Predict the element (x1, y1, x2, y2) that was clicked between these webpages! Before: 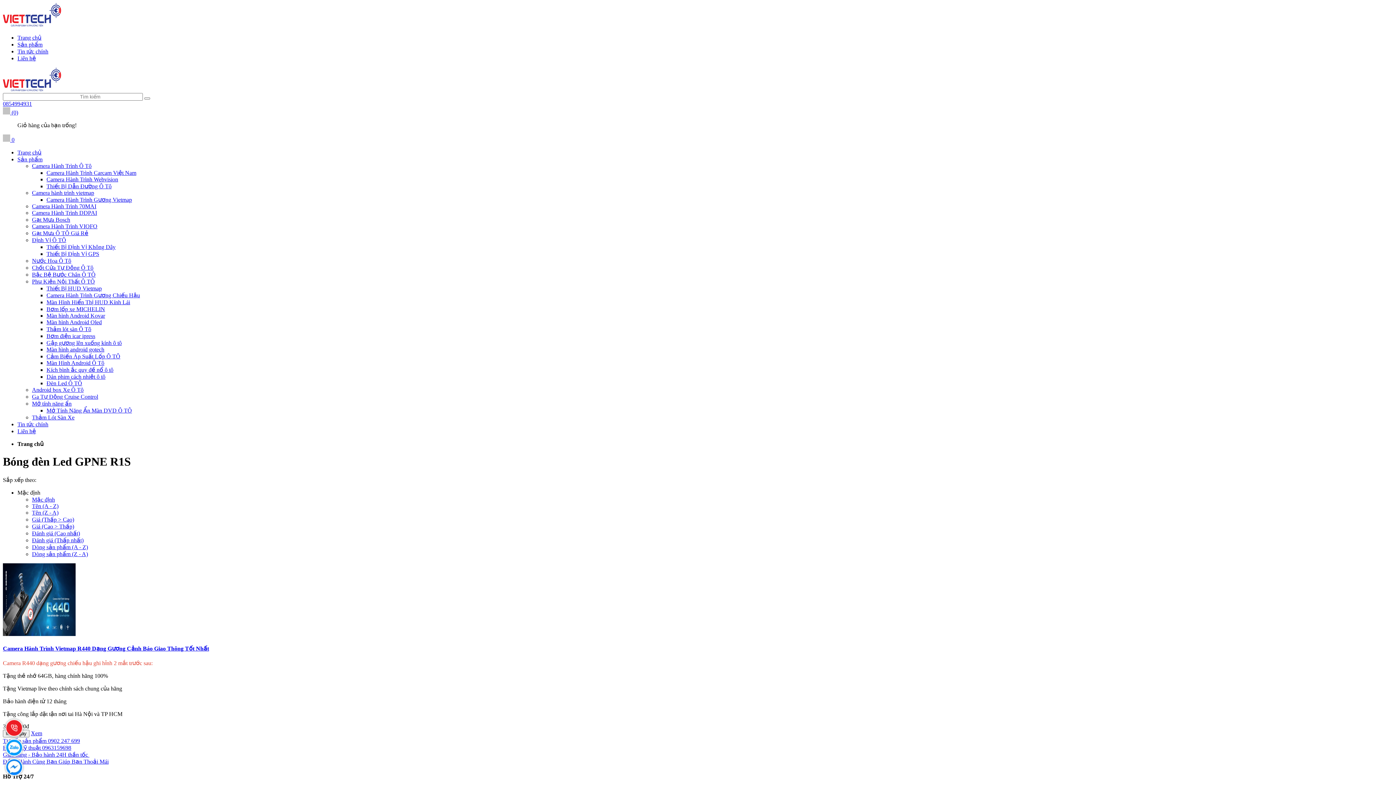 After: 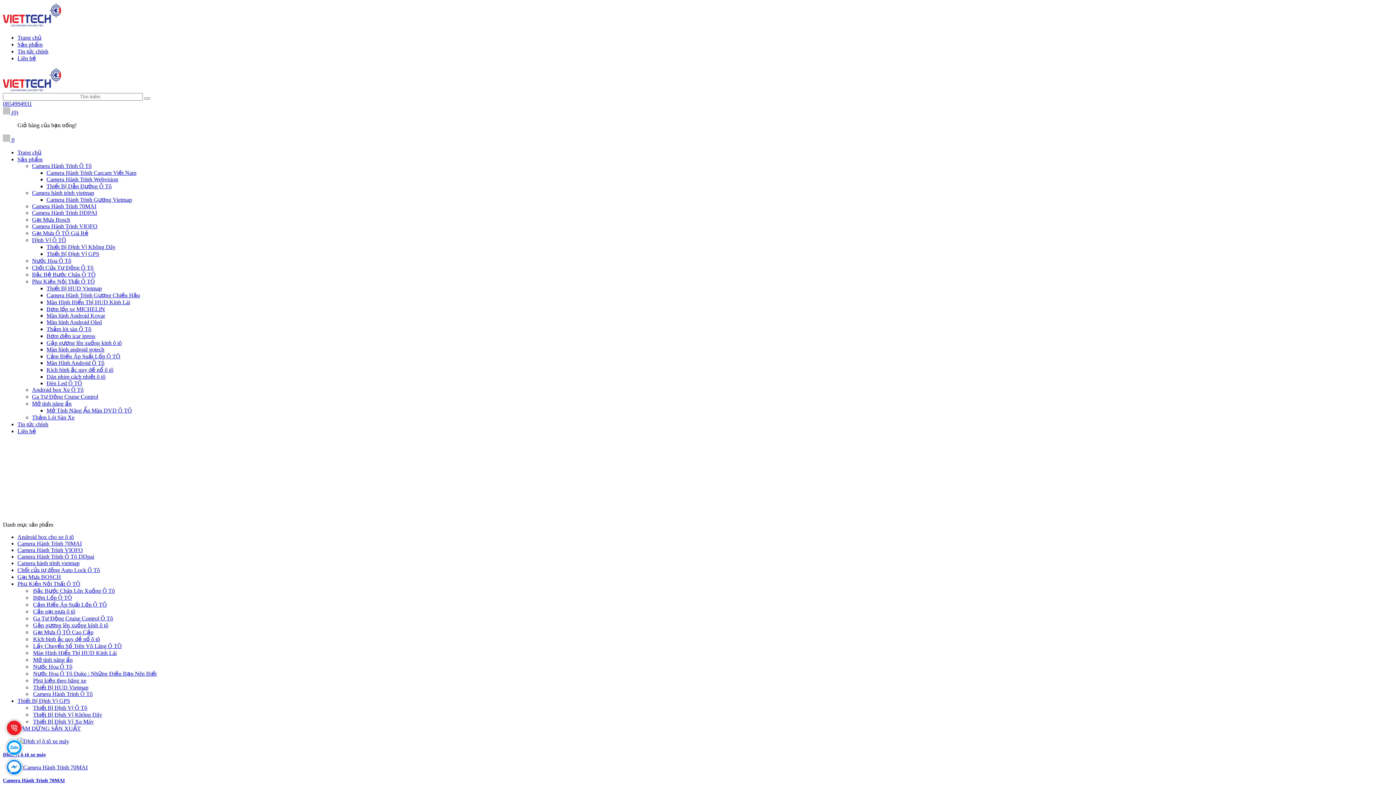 Action: label: Màn hình Android Oled bbox: (46, 319, 101, 325)